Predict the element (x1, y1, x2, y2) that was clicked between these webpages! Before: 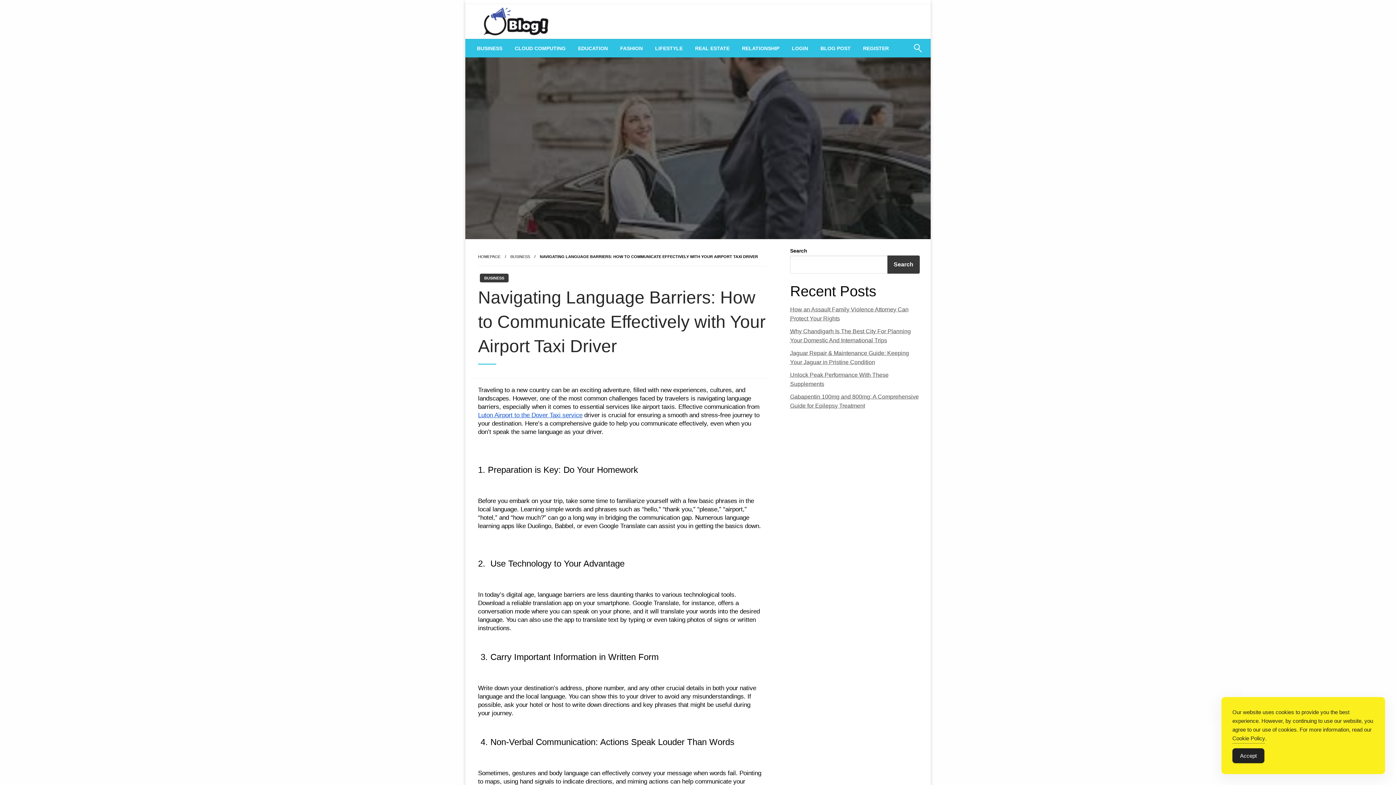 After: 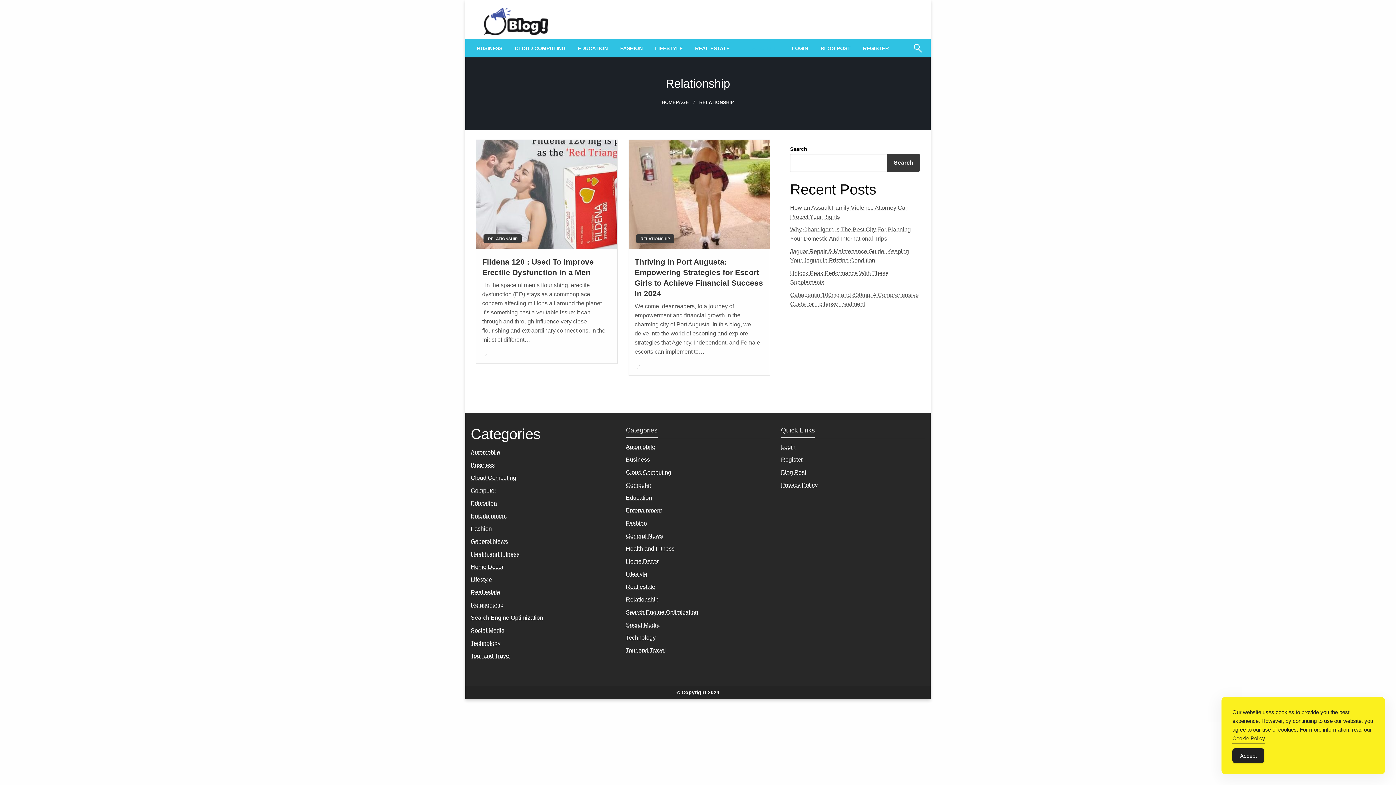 Action: bbox: (736, 39, 785, 57) label: RELATIONSHIP